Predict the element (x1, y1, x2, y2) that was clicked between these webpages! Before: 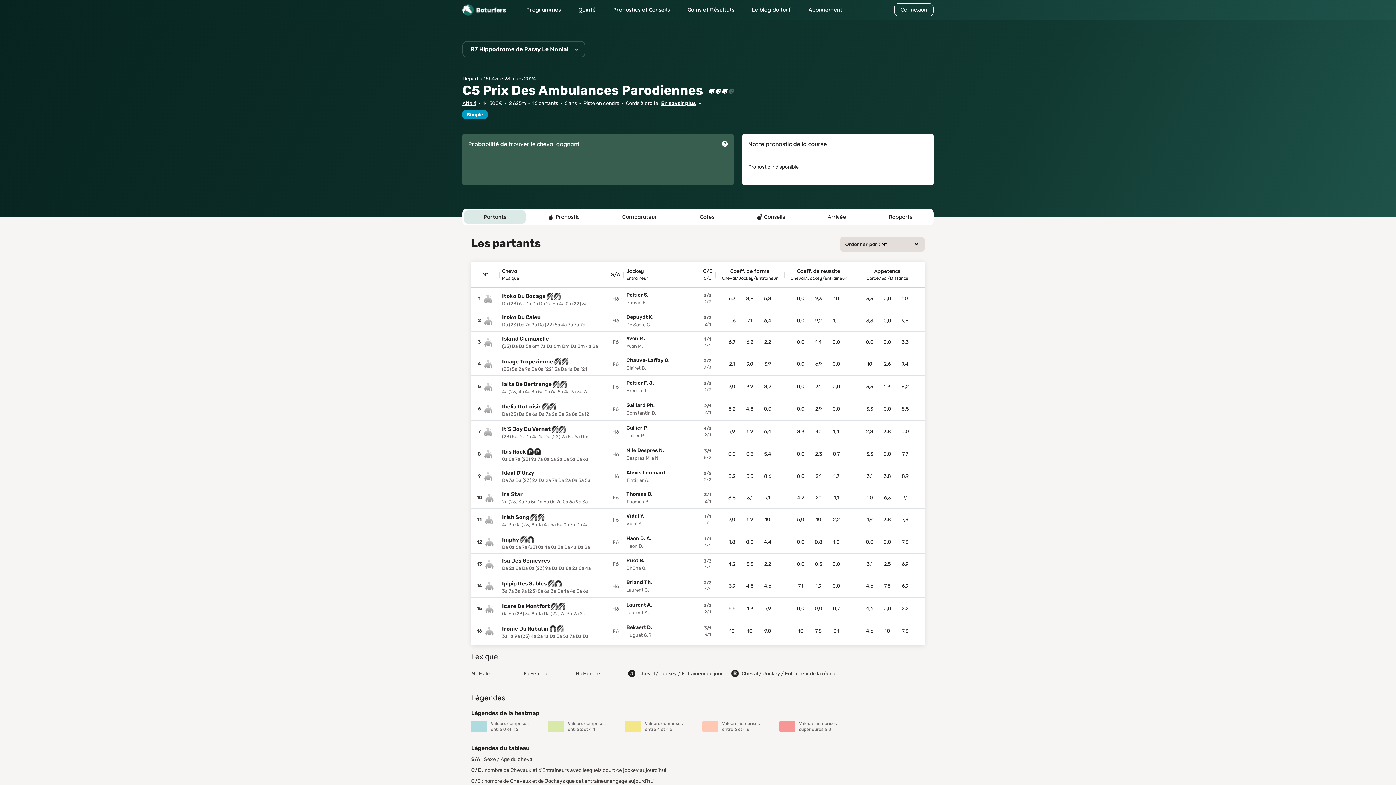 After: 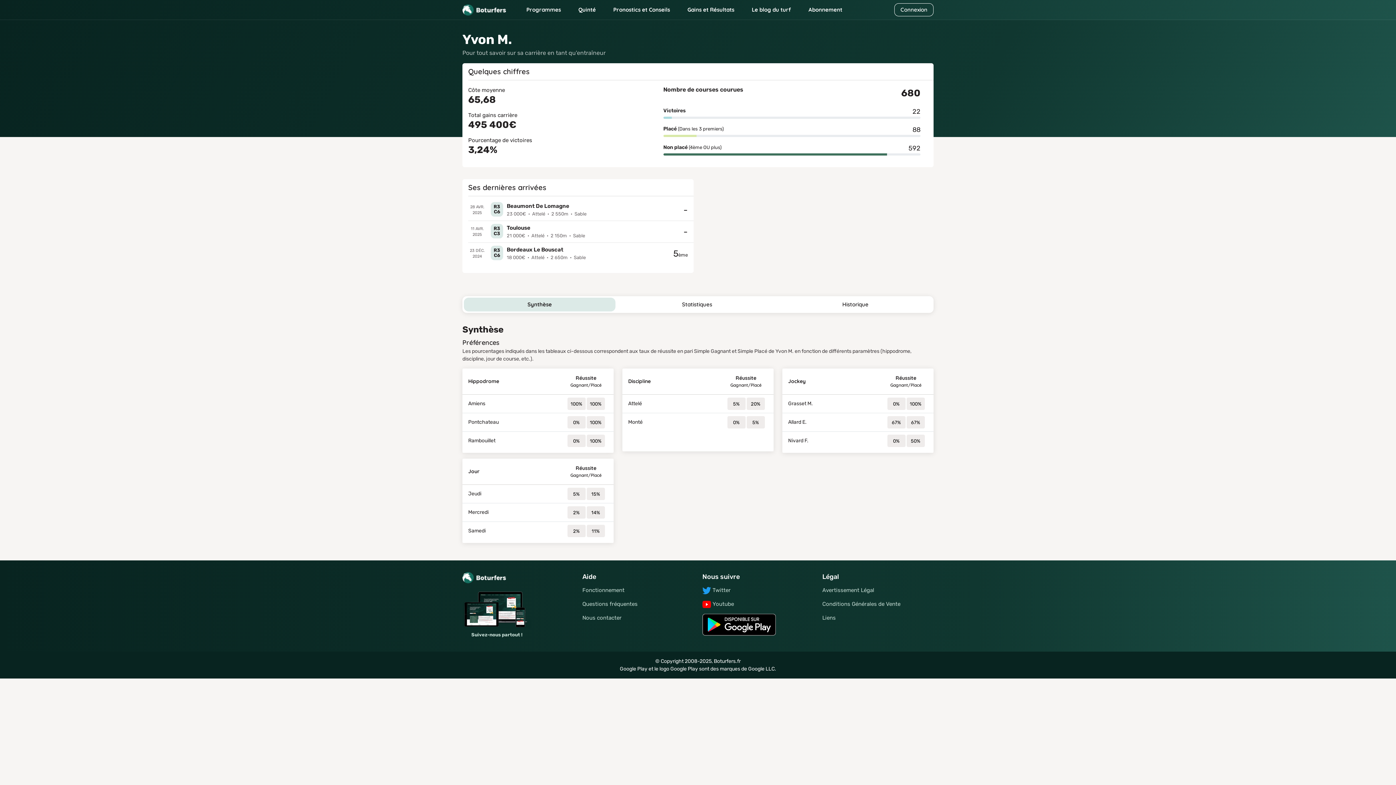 Action: bbox: (626, 343, 642, 349) label: Yvon M.